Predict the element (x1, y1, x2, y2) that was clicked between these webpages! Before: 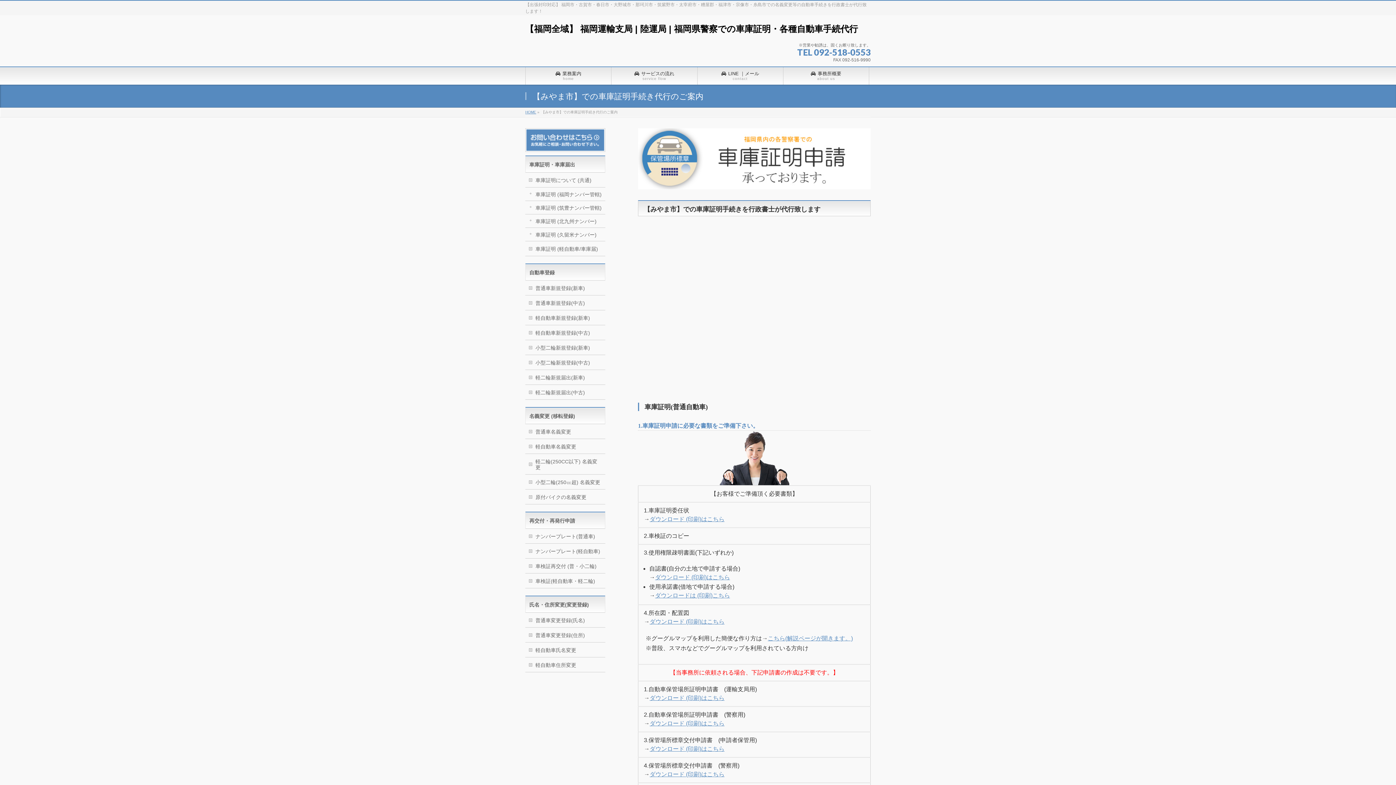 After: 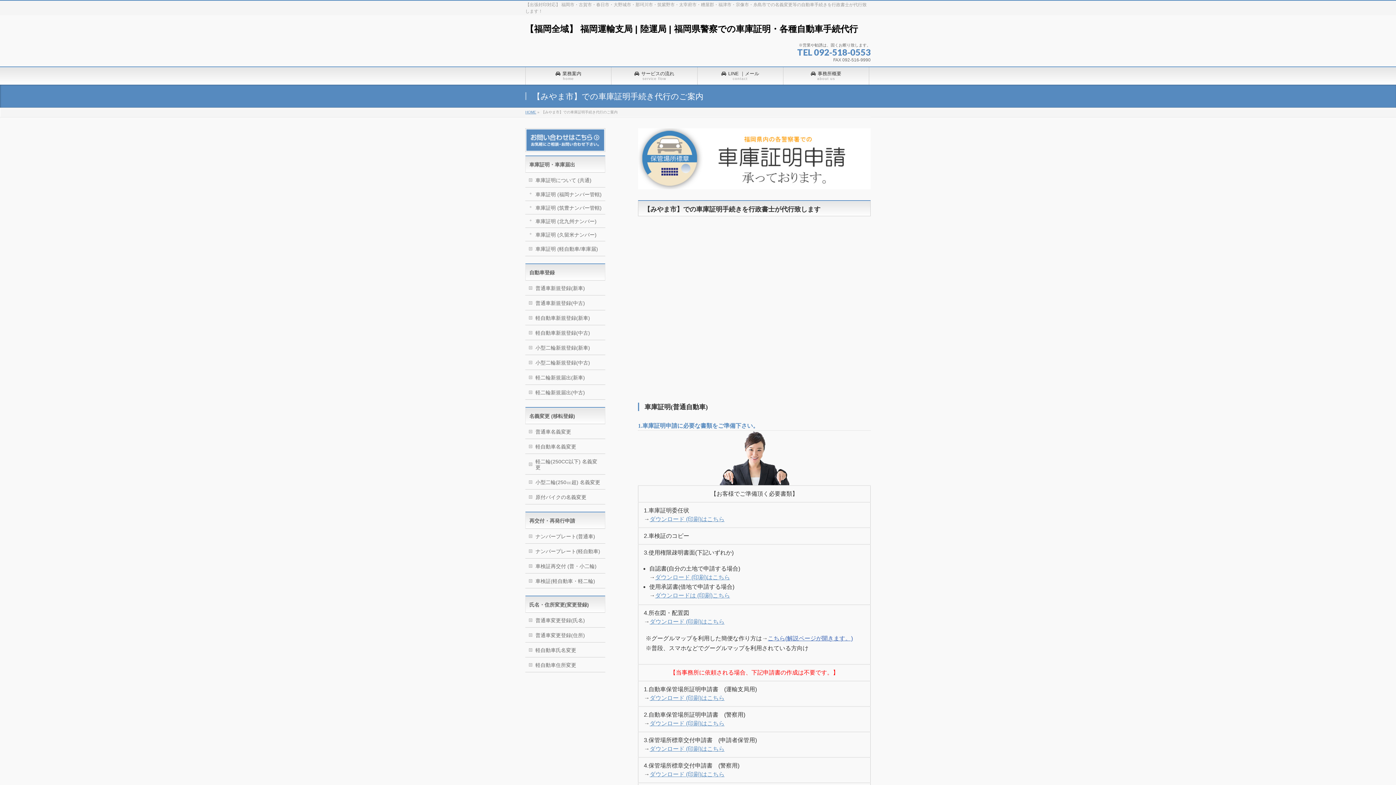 Action: bbox: (768, 635, 853, 641) label: こちら(解説ページが開きます。)